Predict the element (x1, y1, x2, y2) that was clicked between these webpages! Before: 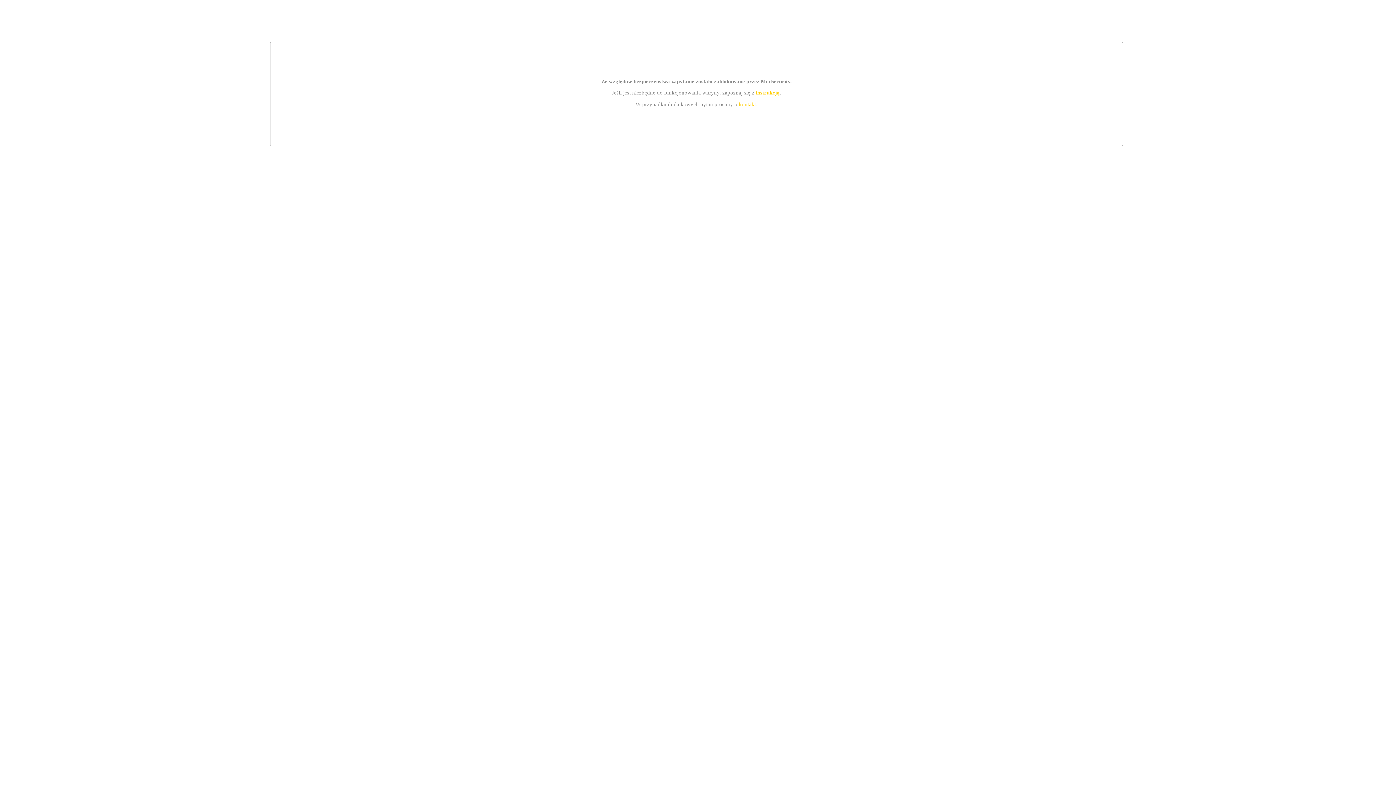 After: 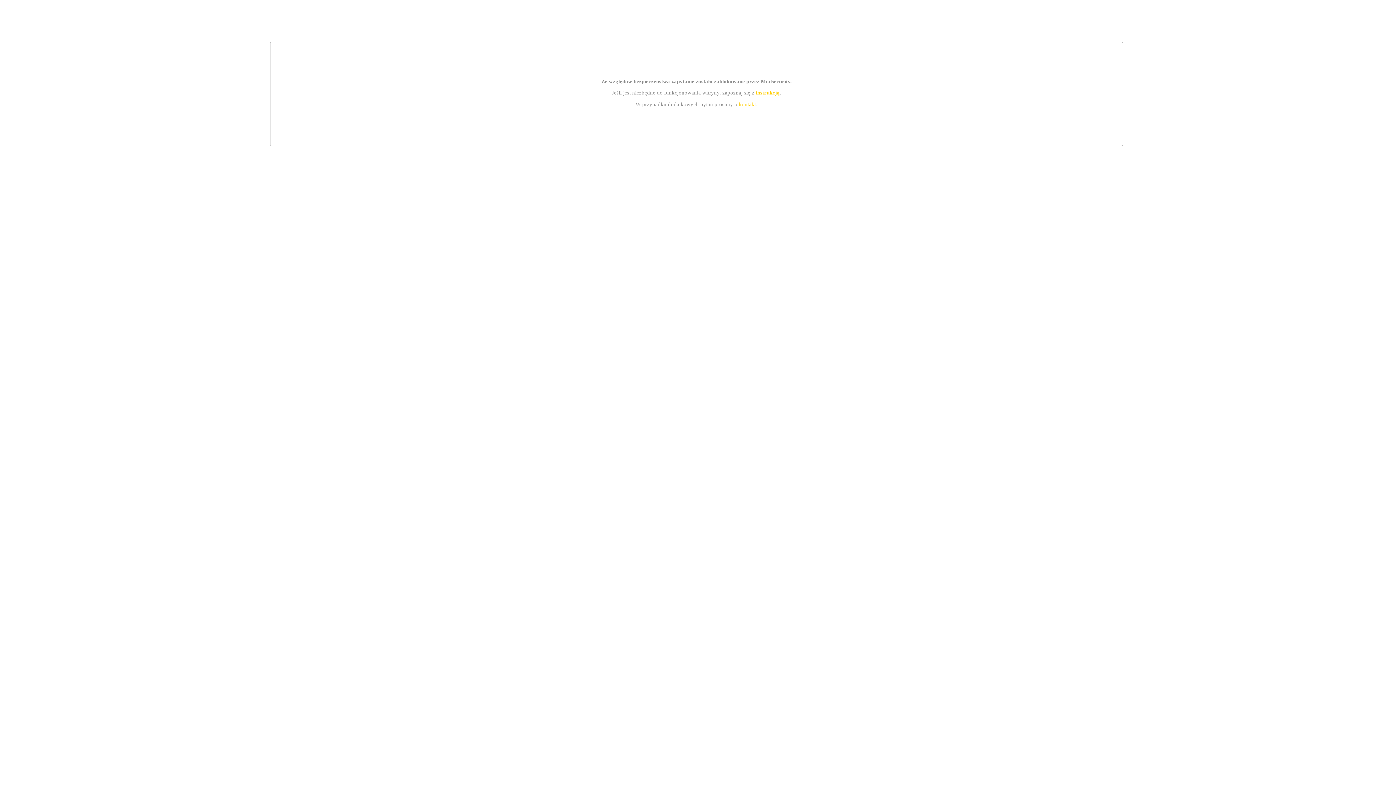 Action: bbox: (739, 101, 756, 107) label: kontakt